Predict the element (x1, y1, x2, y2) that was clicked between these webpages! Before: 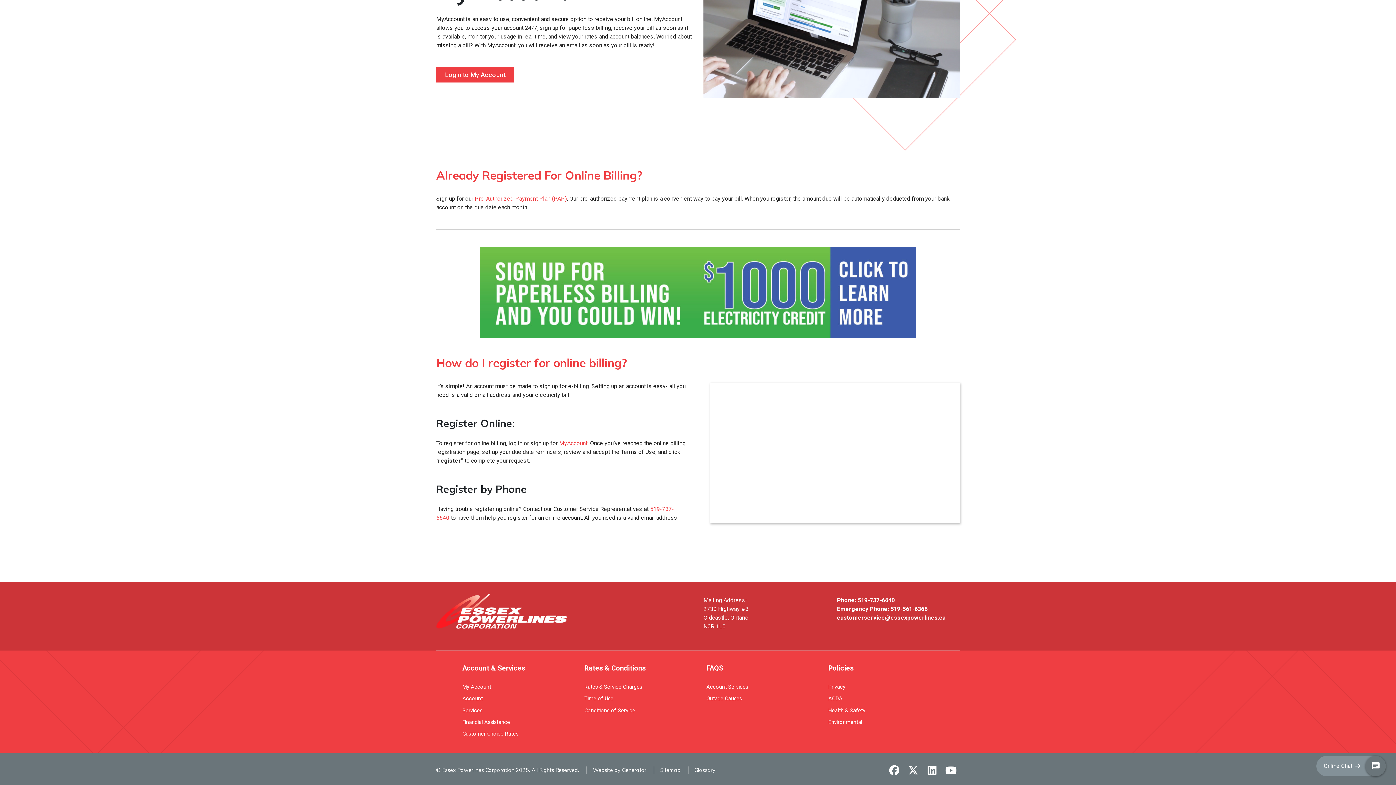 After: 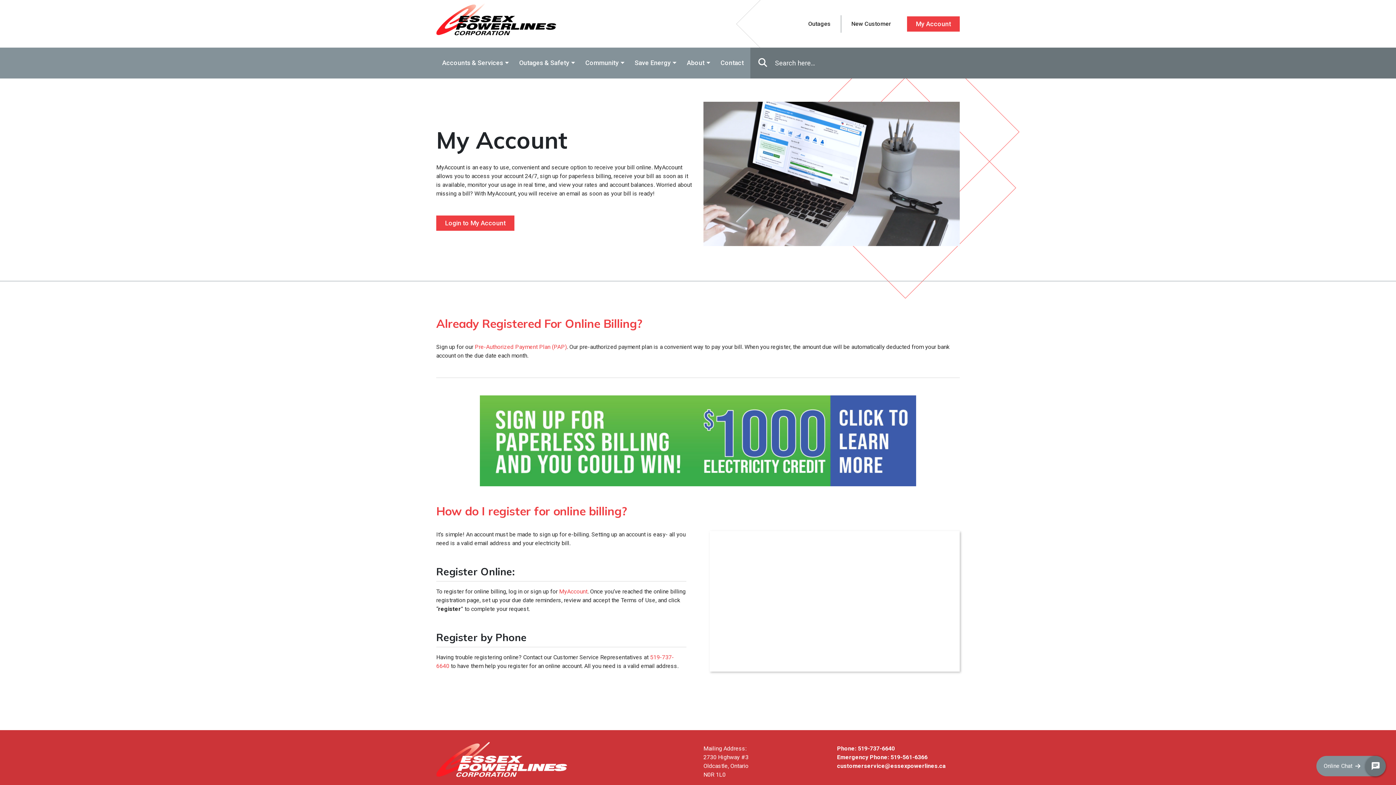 Action: bbox: (459, 663, 570, 674) label: Account & Services